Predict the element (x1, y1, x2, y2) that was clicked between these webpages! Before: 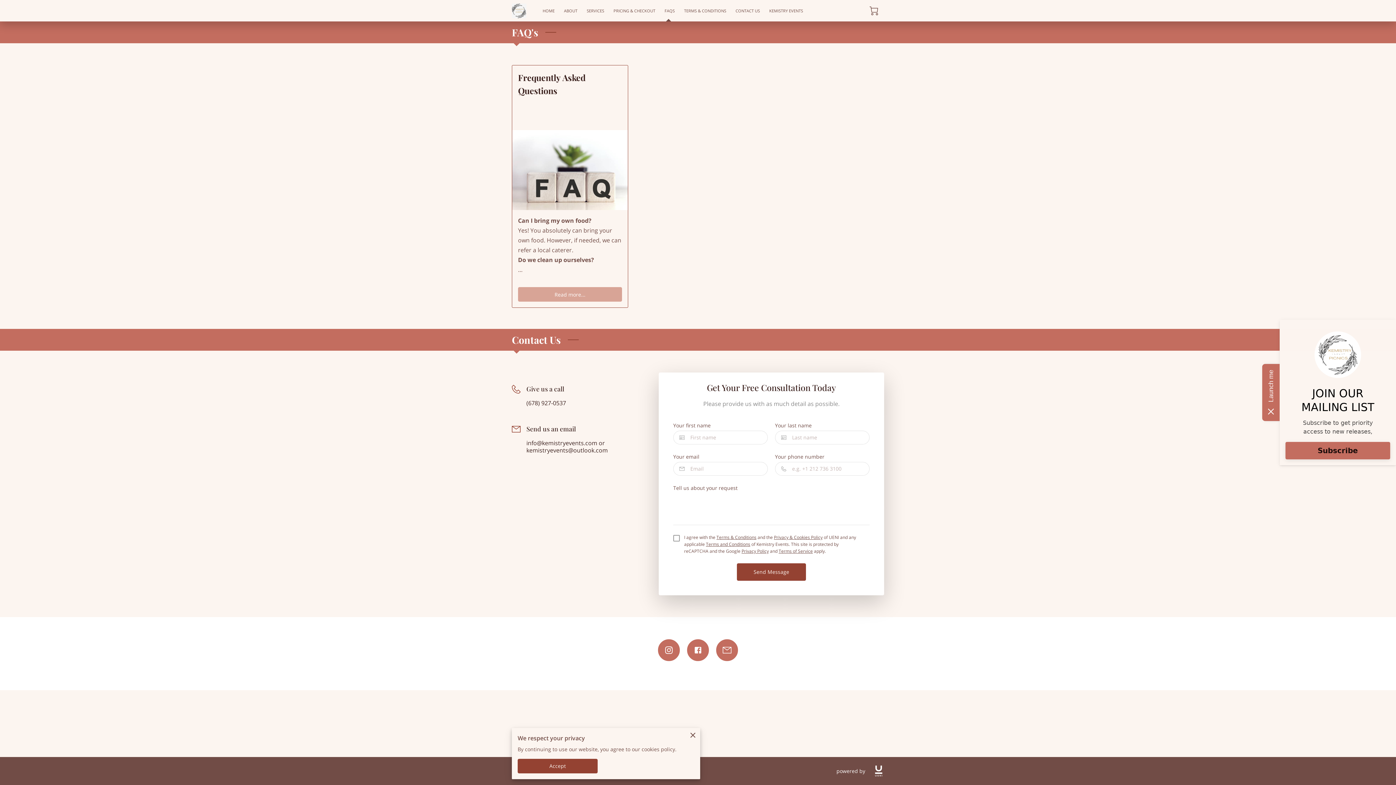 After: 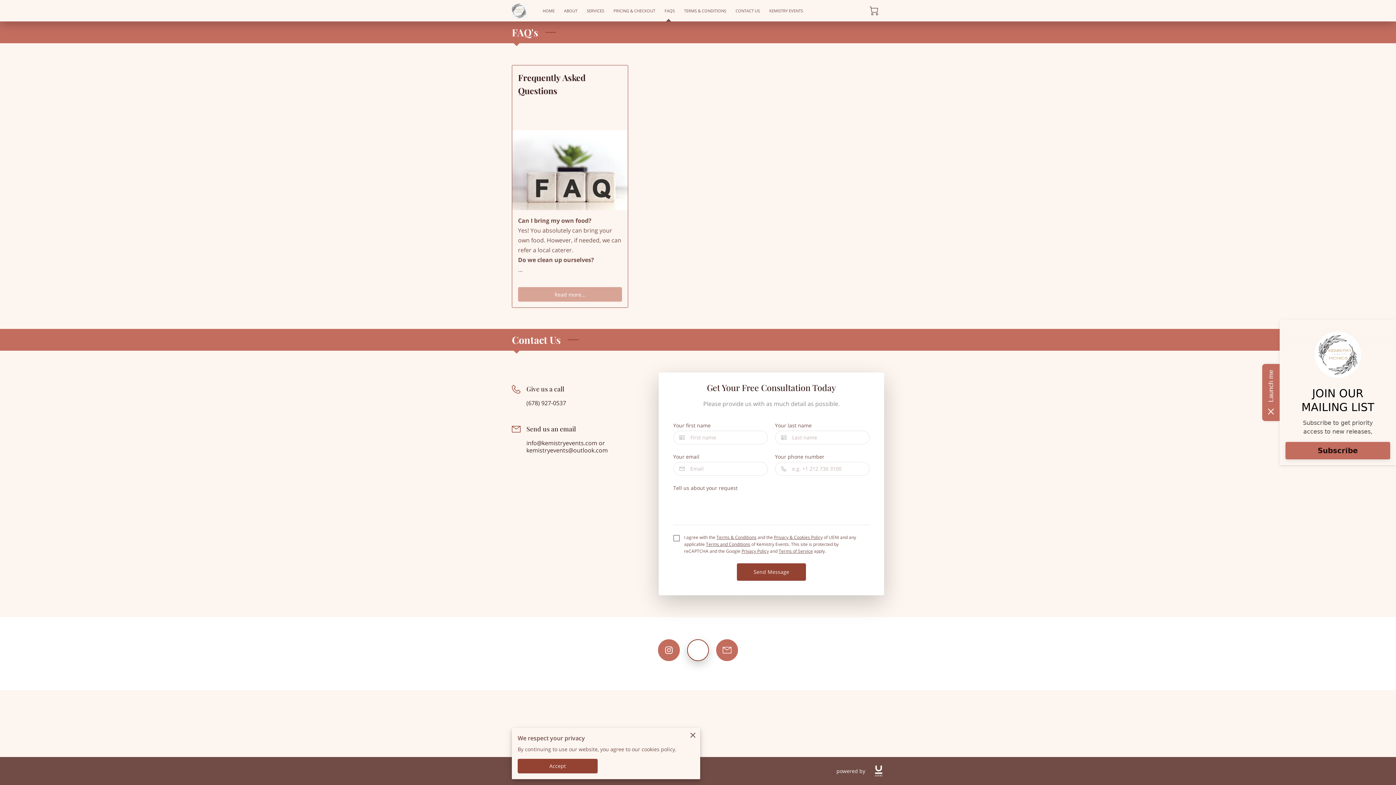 Action: bbox: (687, 639, 709, 661)